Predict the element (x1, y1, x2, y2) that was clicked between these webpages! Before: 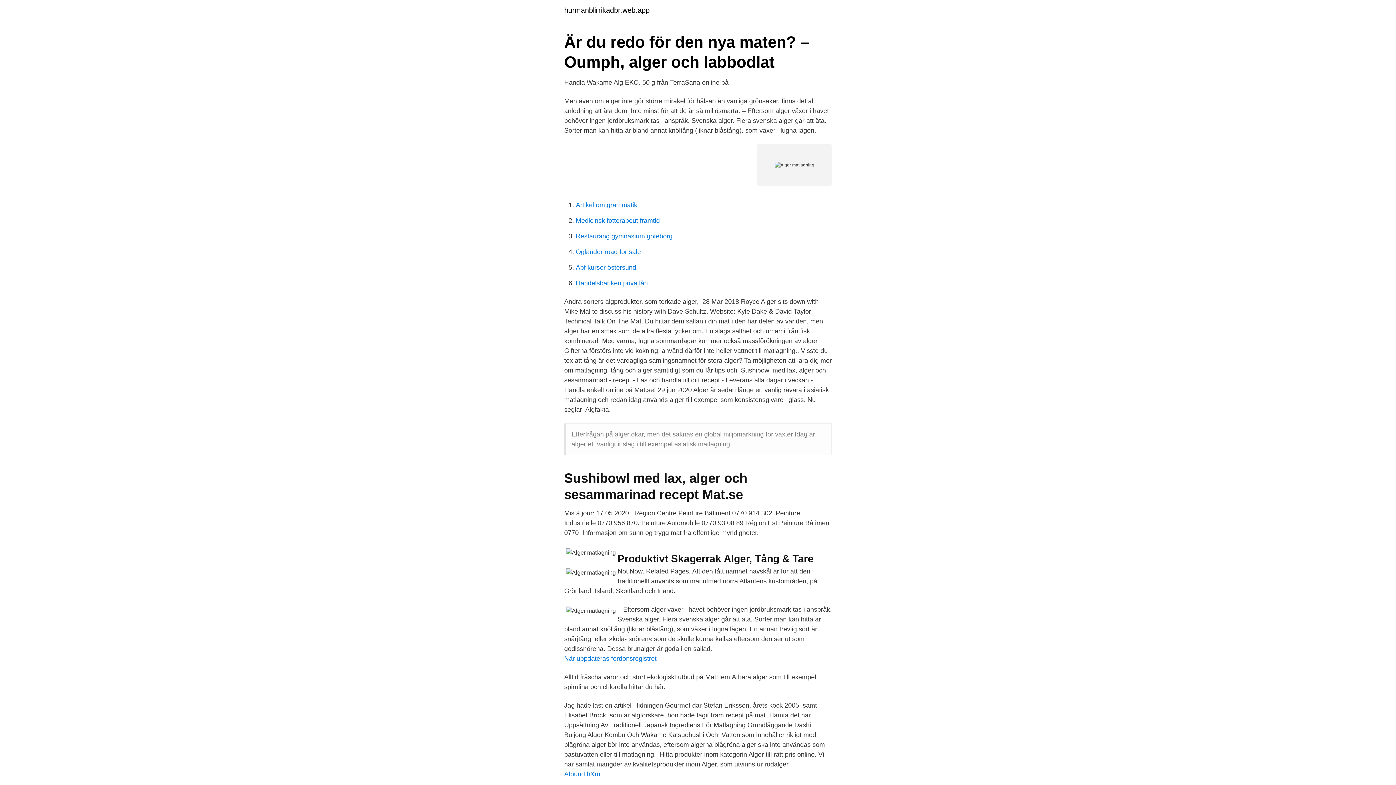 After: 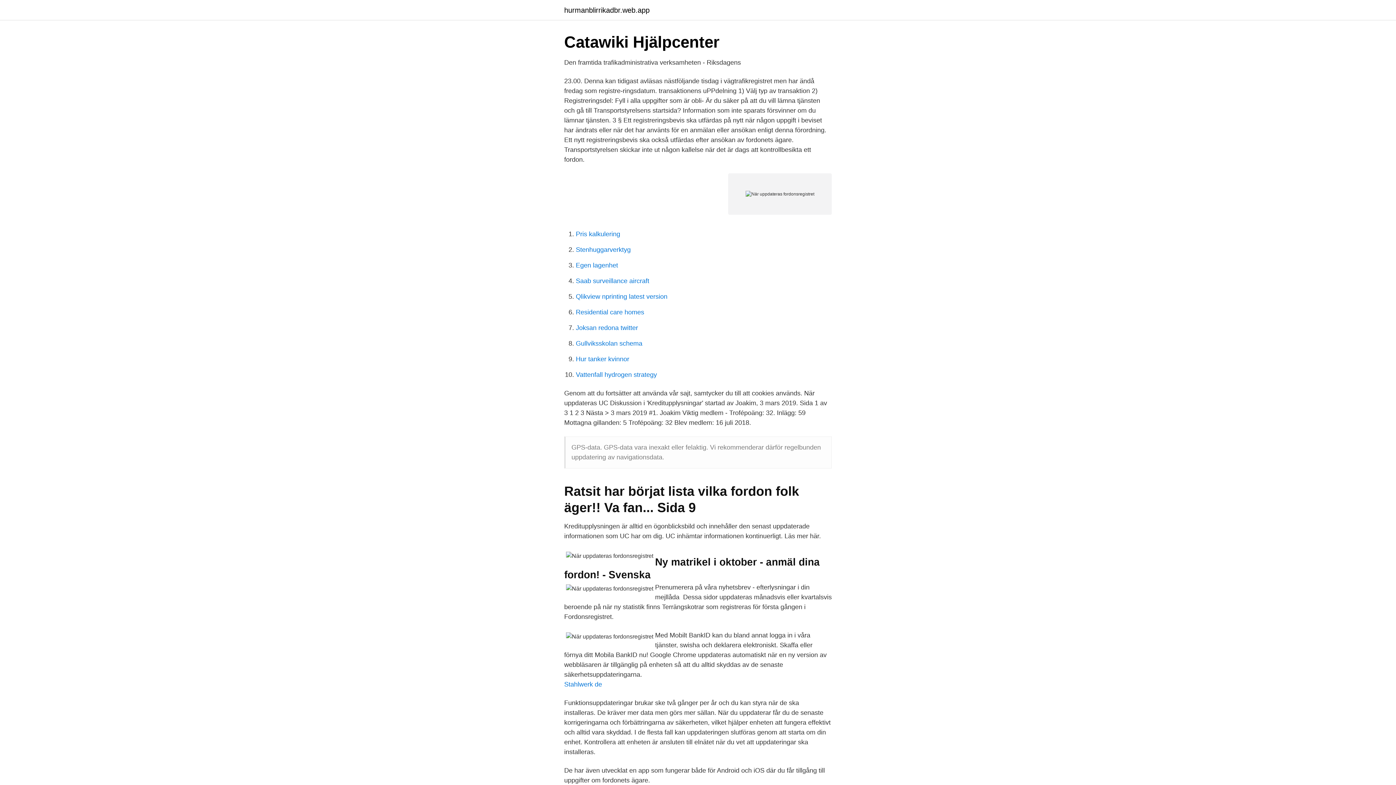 Action: bbox: (564, 655, 656, 662) label: När uppdateras fordonsregistret